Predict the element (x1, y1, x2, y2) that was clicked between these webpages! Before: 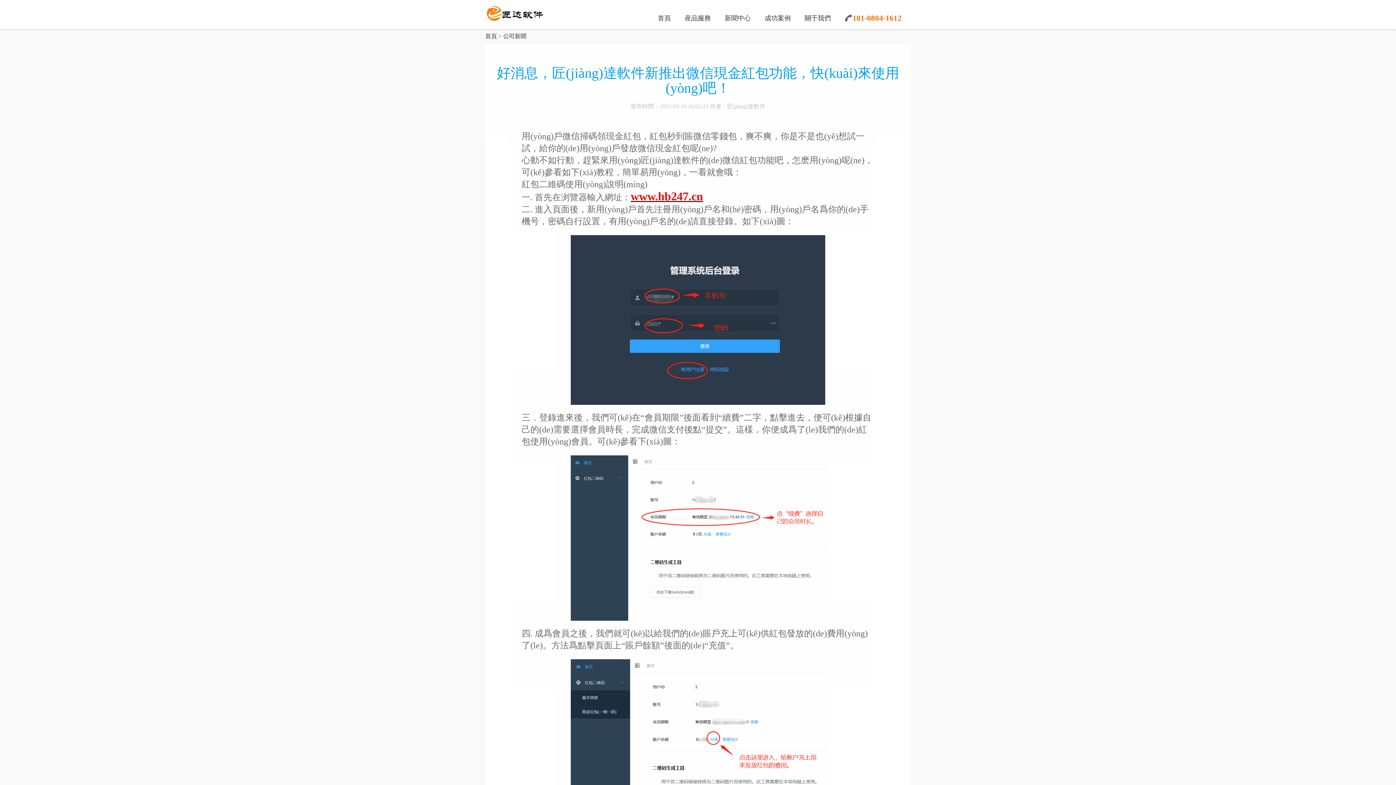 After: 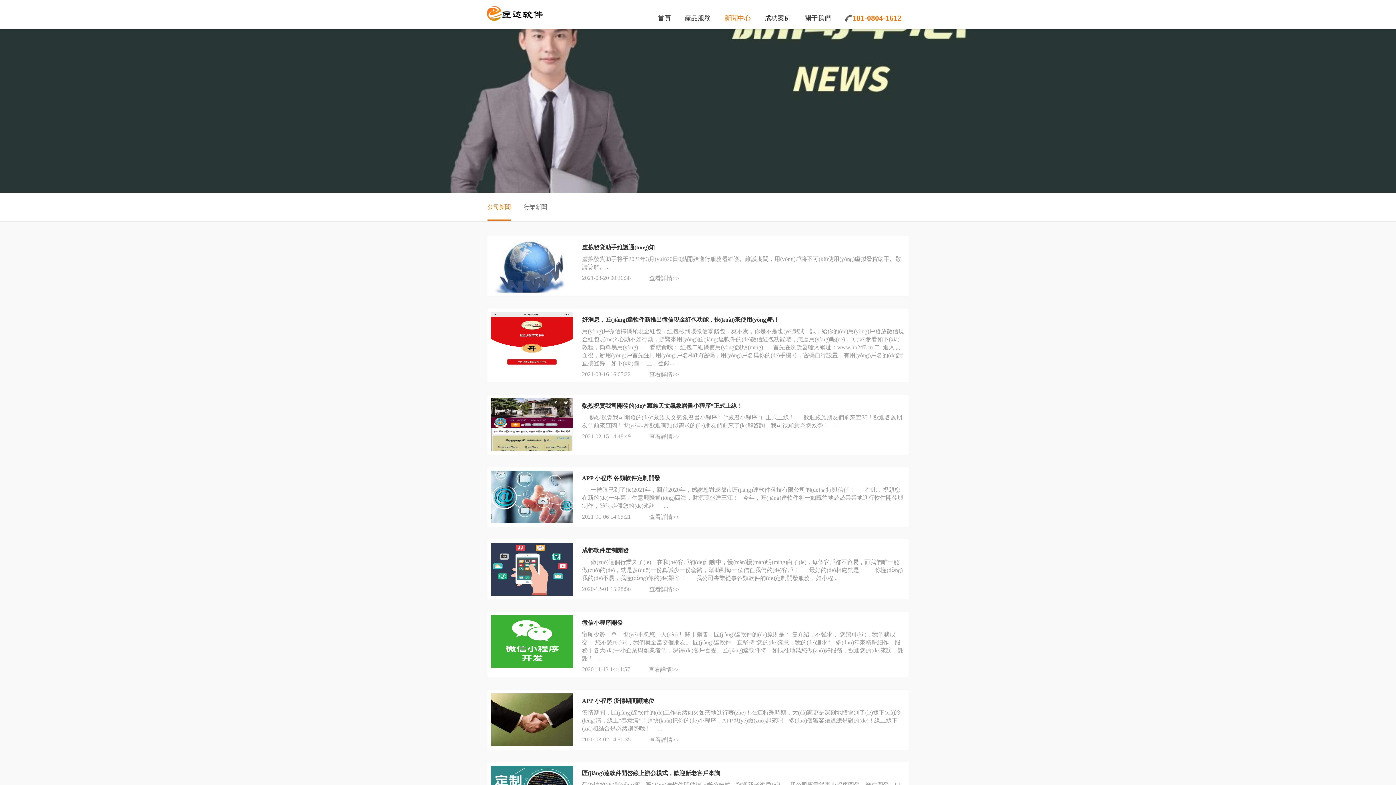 Action: label: 新聞中心 bbox: (721, 14, 754, 29)